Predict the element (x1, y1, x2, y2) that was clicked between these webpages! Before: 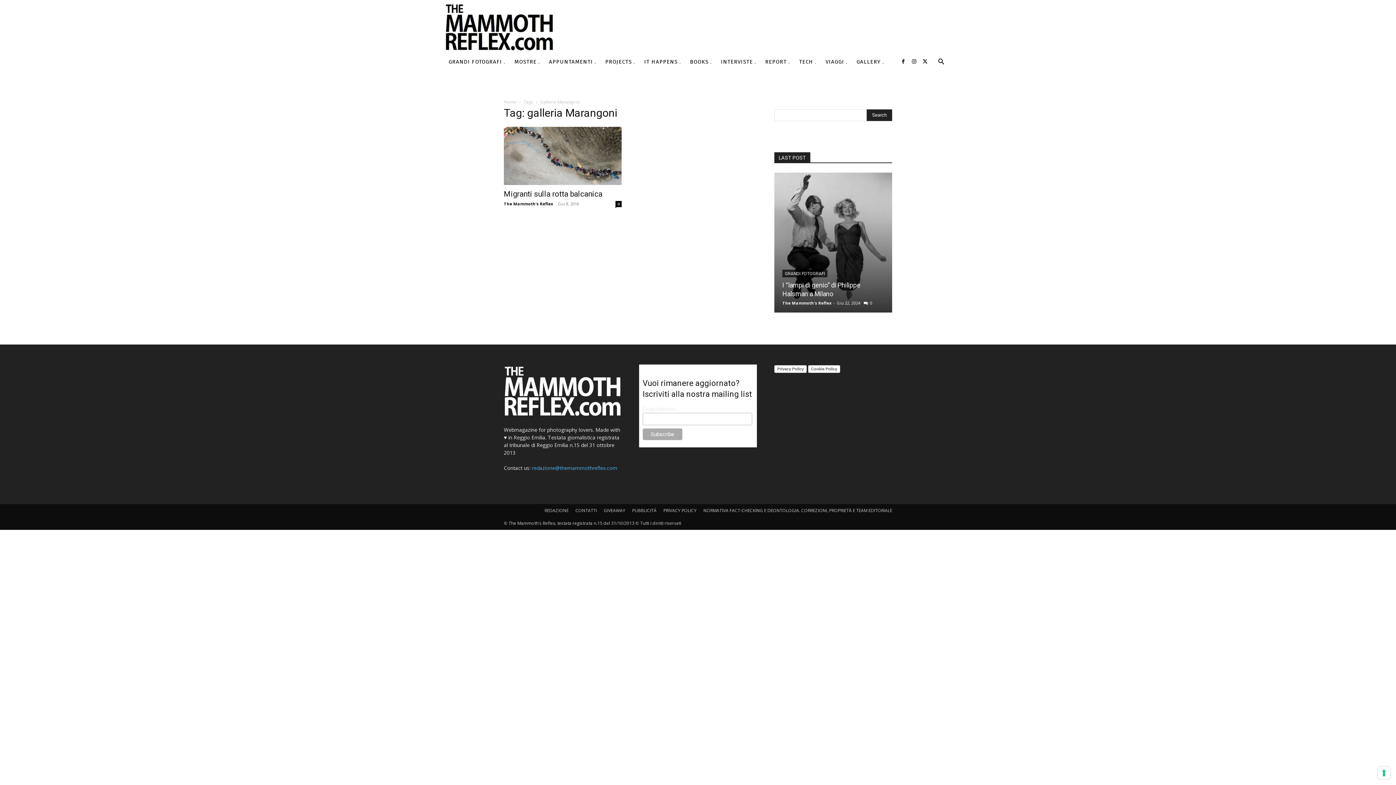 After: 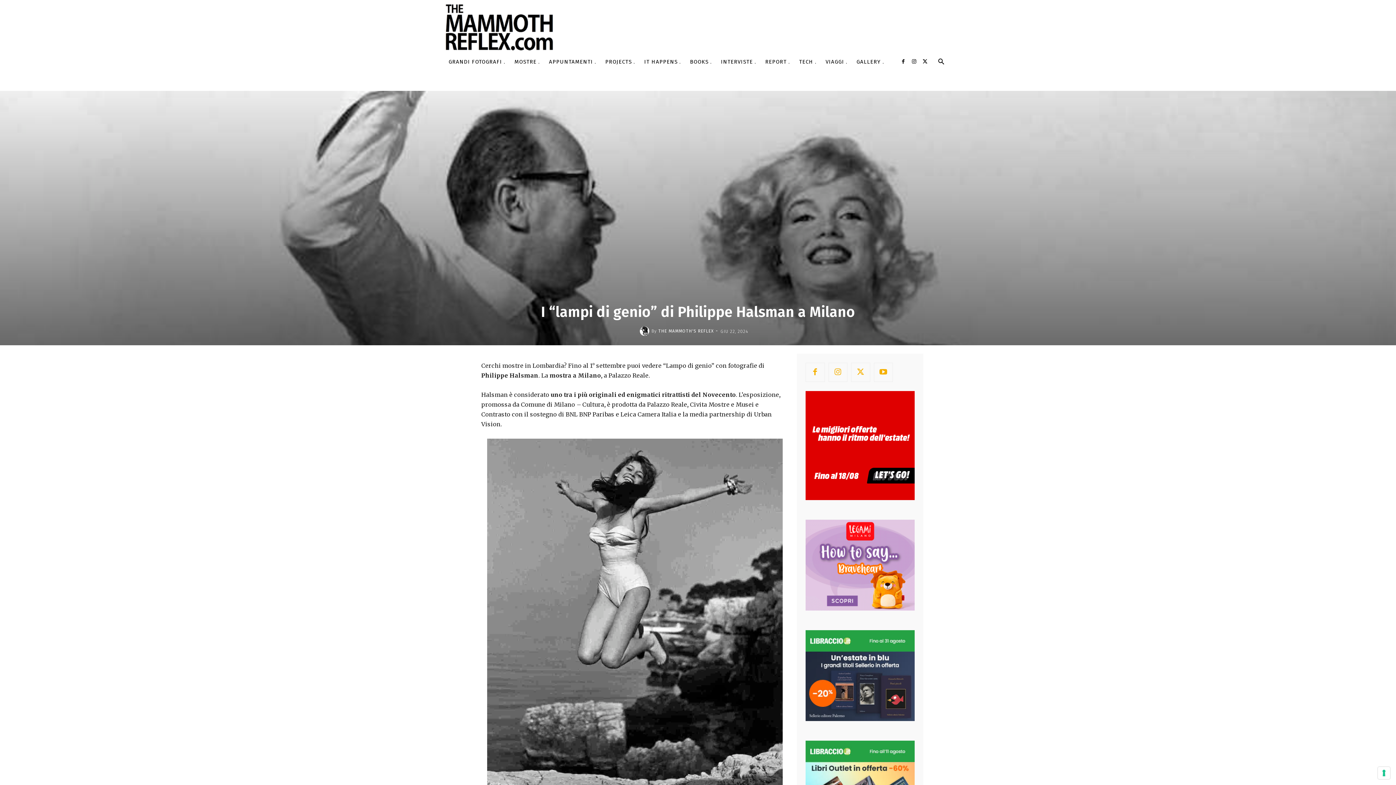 Action: bbox: (870, 300, 872, 305) label: 0